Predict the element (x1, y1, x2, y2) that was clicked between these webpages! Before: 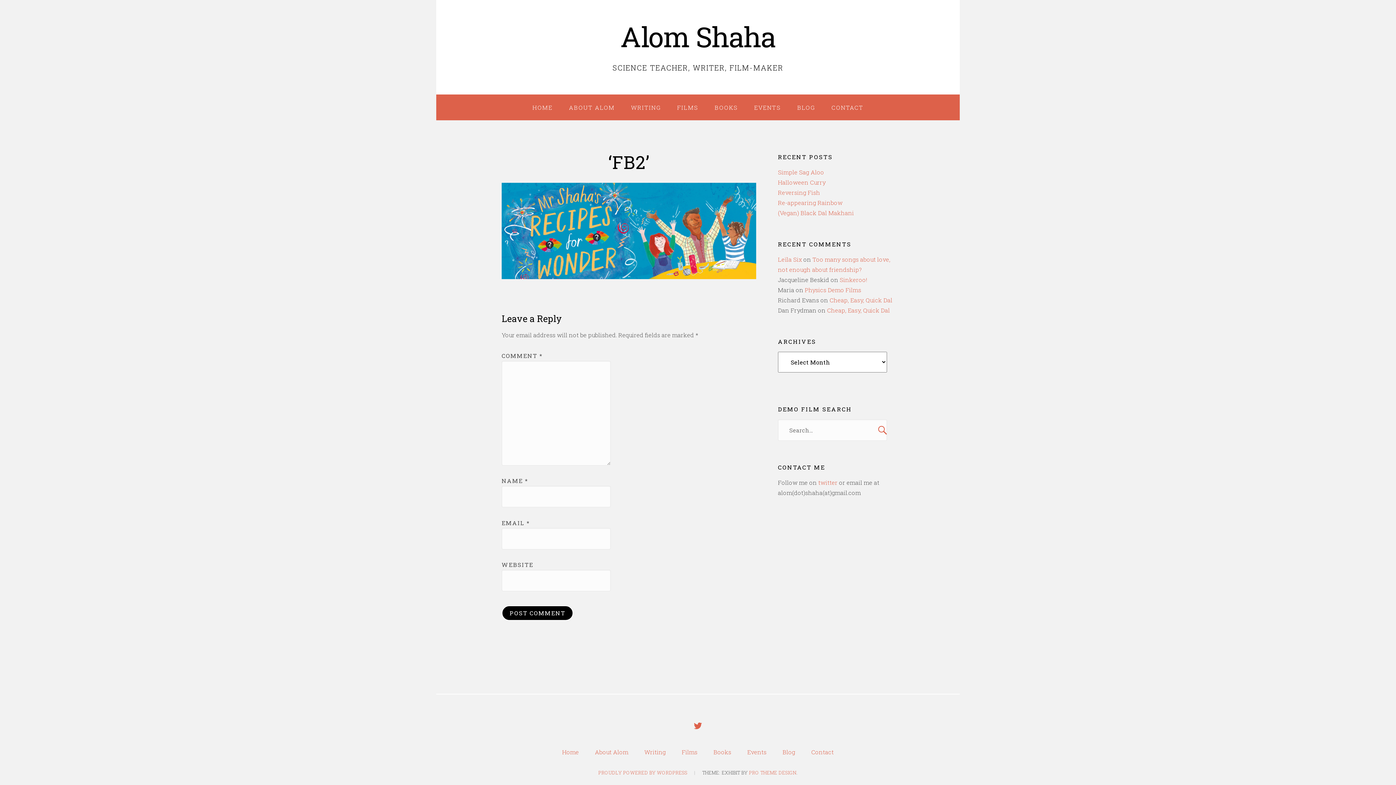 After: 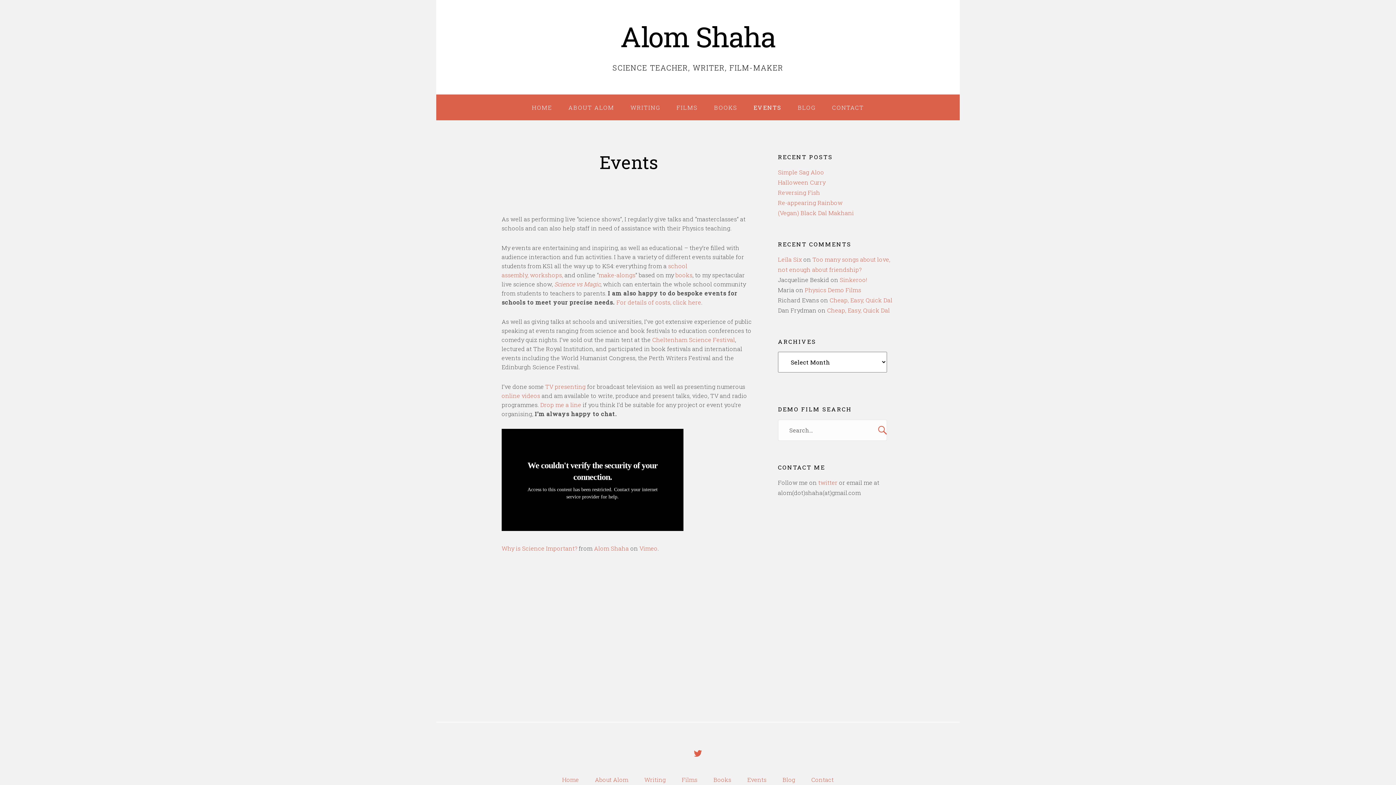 Action: bbox: (740, 743, 774, 761) label: Events